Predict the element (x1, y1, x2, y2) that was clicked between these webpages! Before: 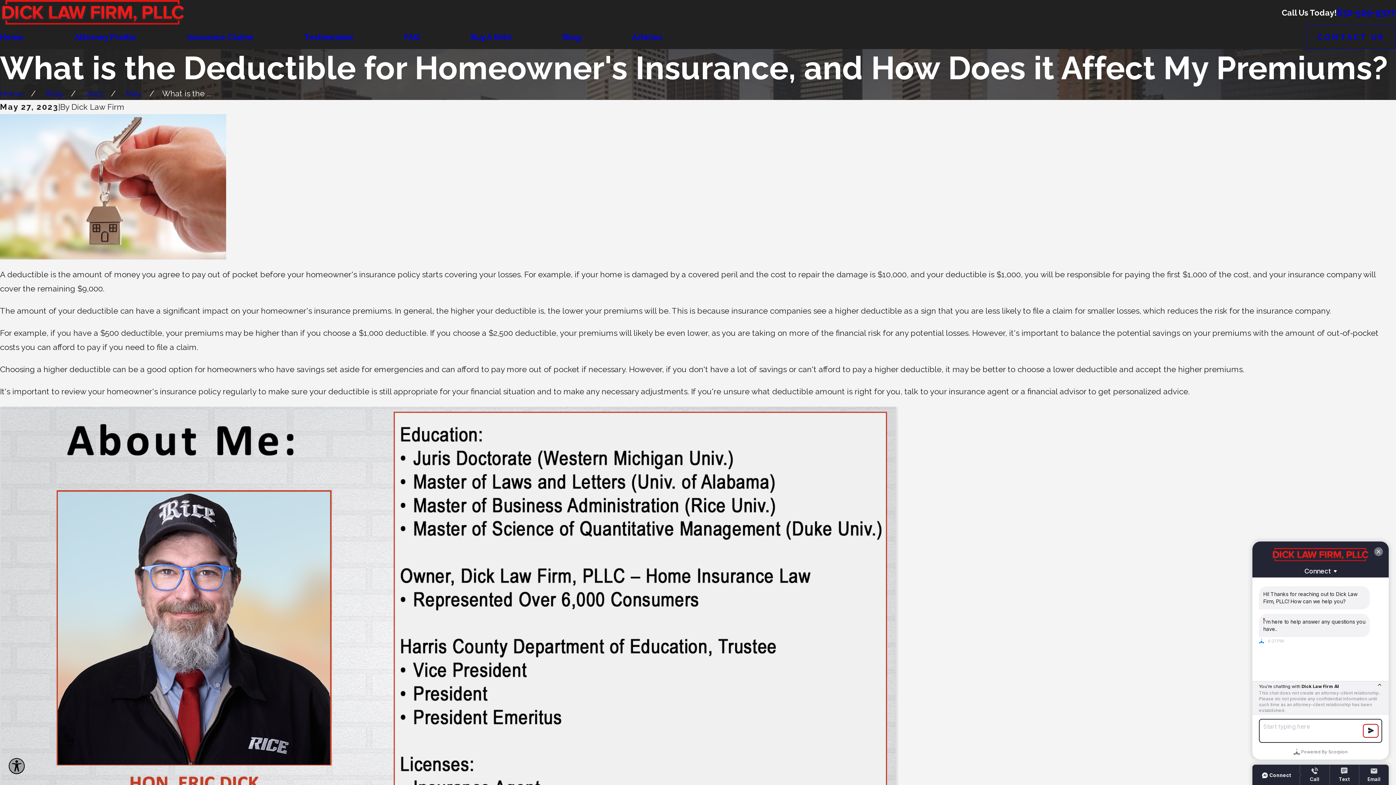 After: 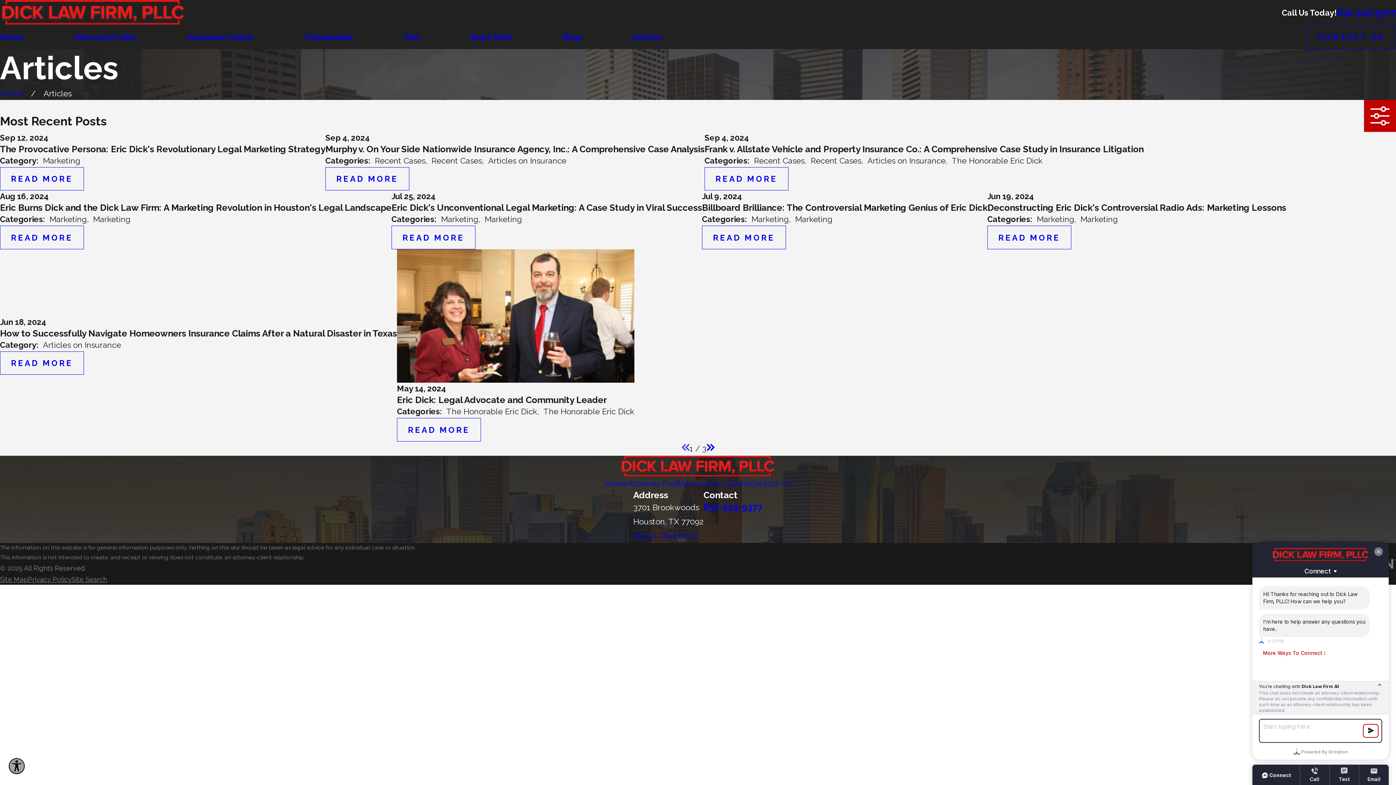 Action: bbox: (632, 25, 662, 48) label: Articles